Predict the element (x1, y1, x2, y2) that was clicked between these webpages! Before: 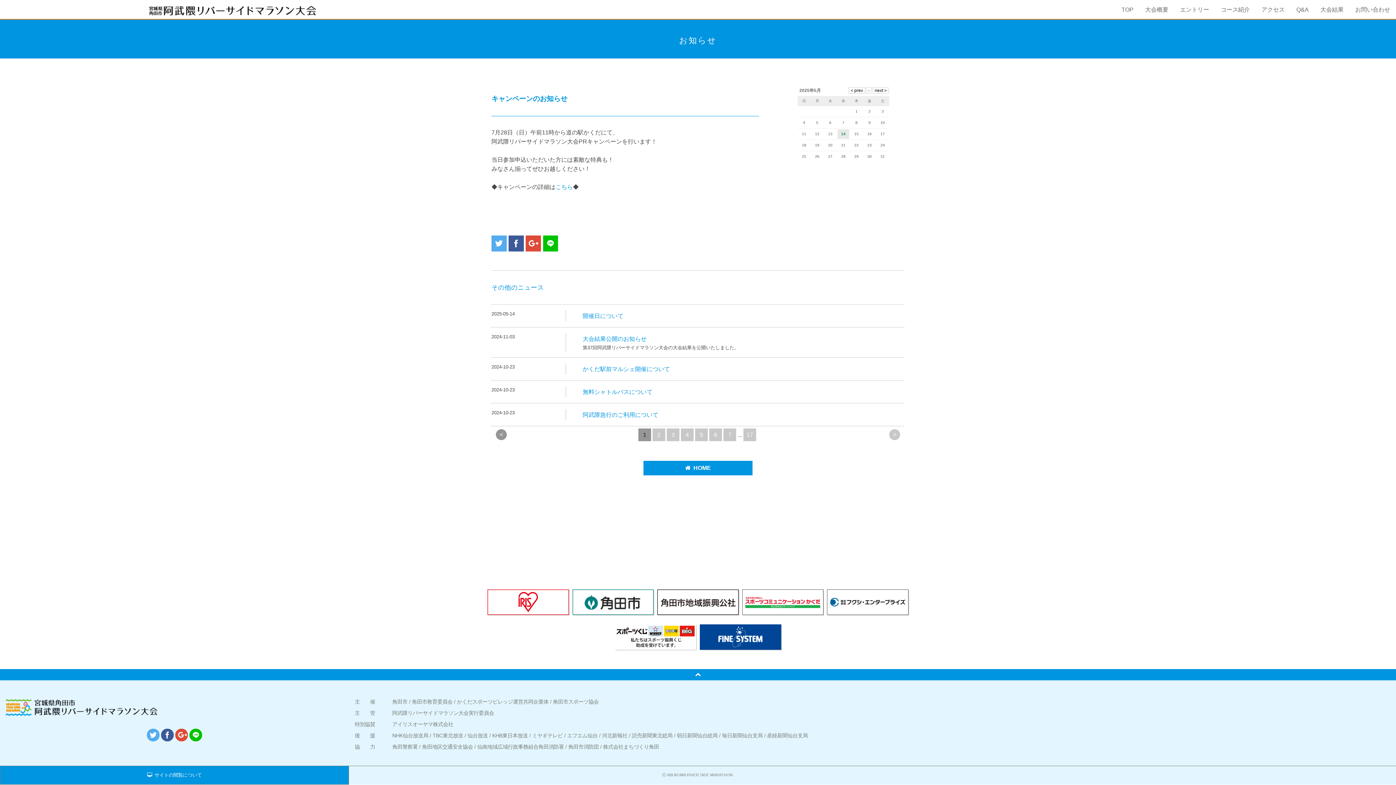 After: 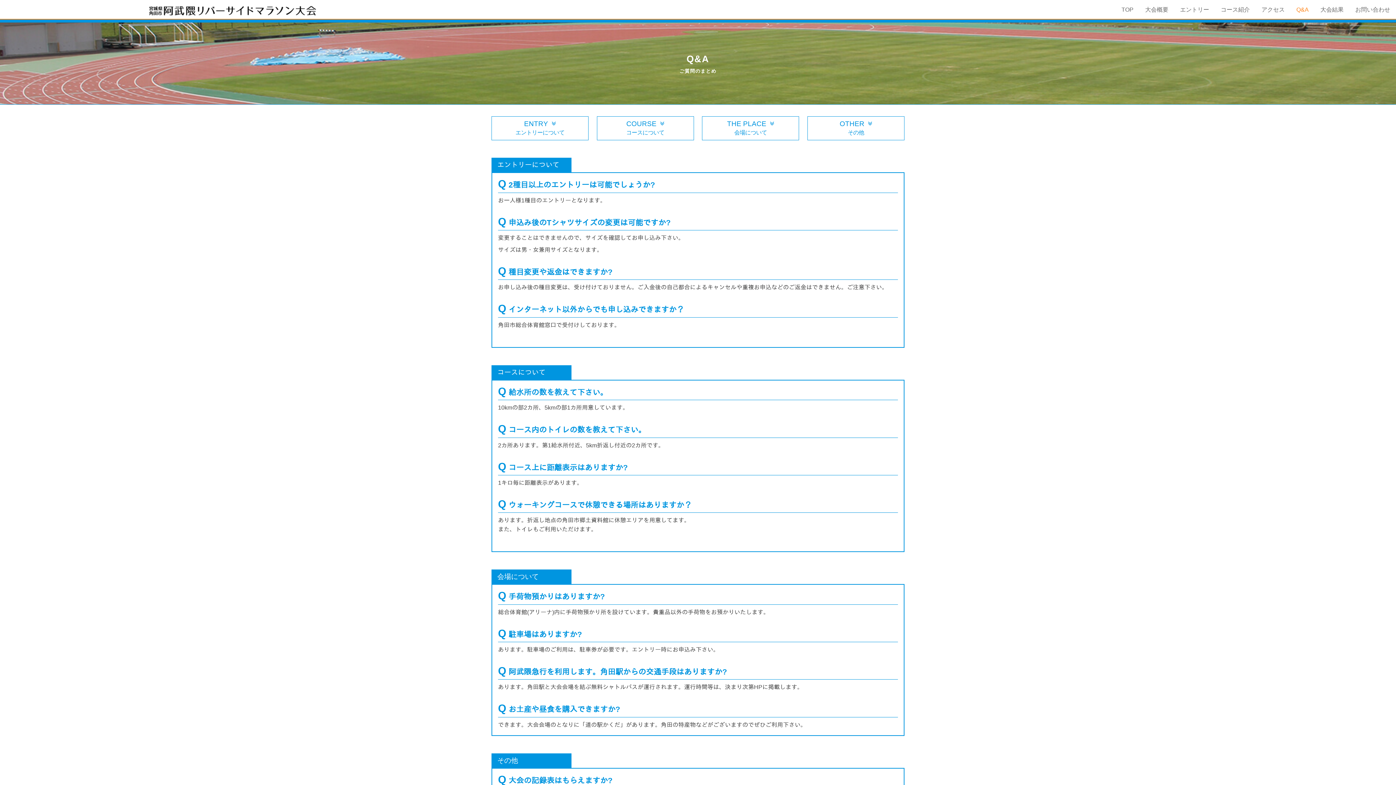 Action: label: Q&A bbox: (1290, 0, 1314, 18)